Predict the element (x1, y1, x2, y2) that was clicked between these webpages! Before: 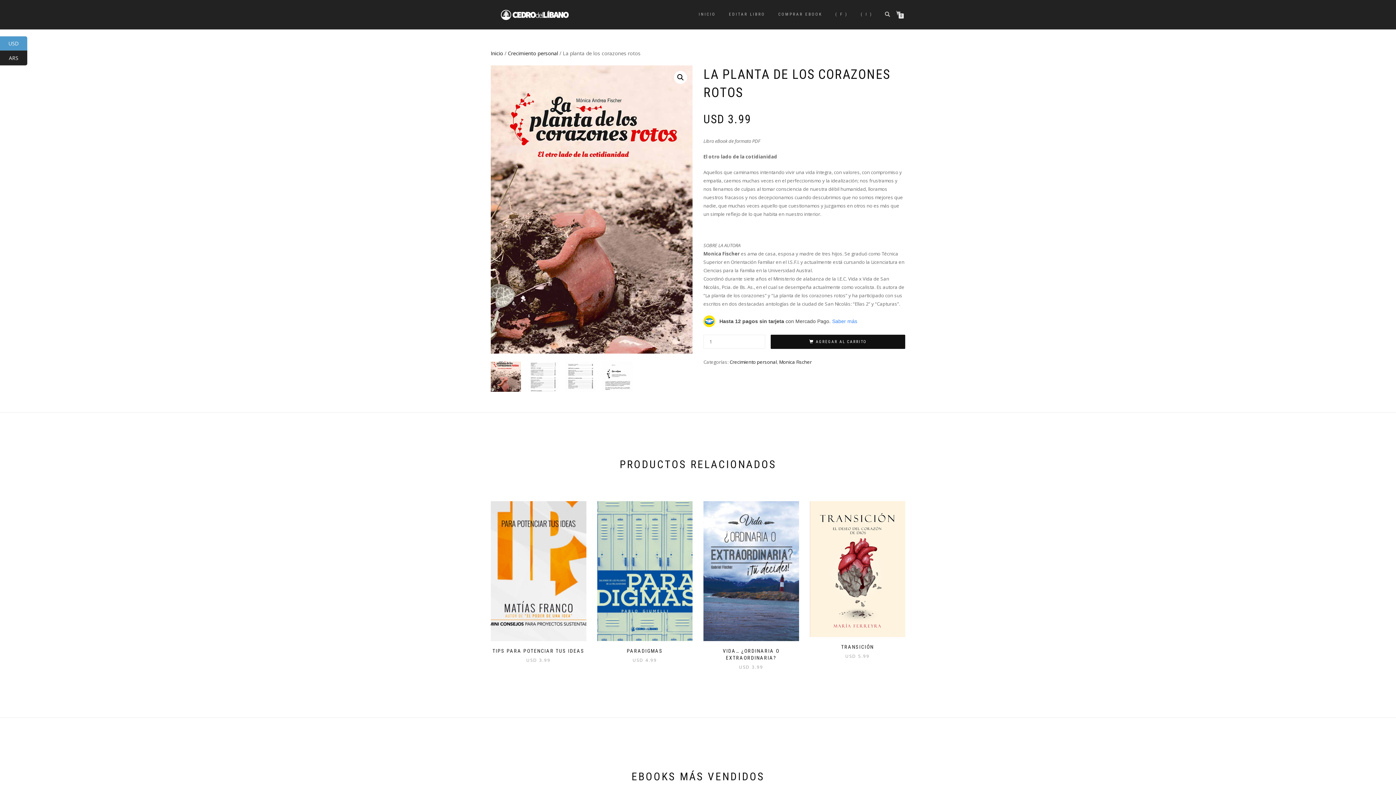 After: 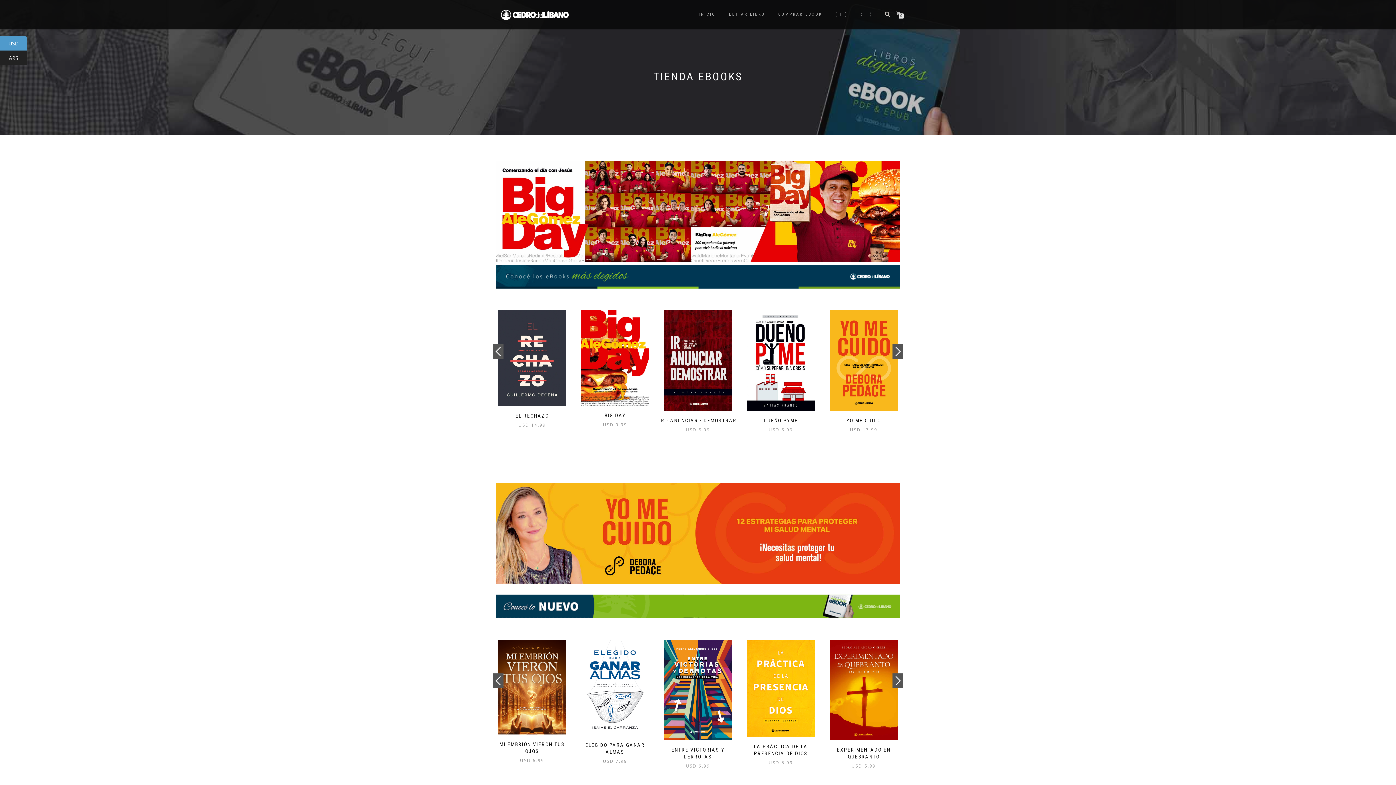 Action: bbox: (773, 9, 828, 19) label: COMPRAR EBOOK